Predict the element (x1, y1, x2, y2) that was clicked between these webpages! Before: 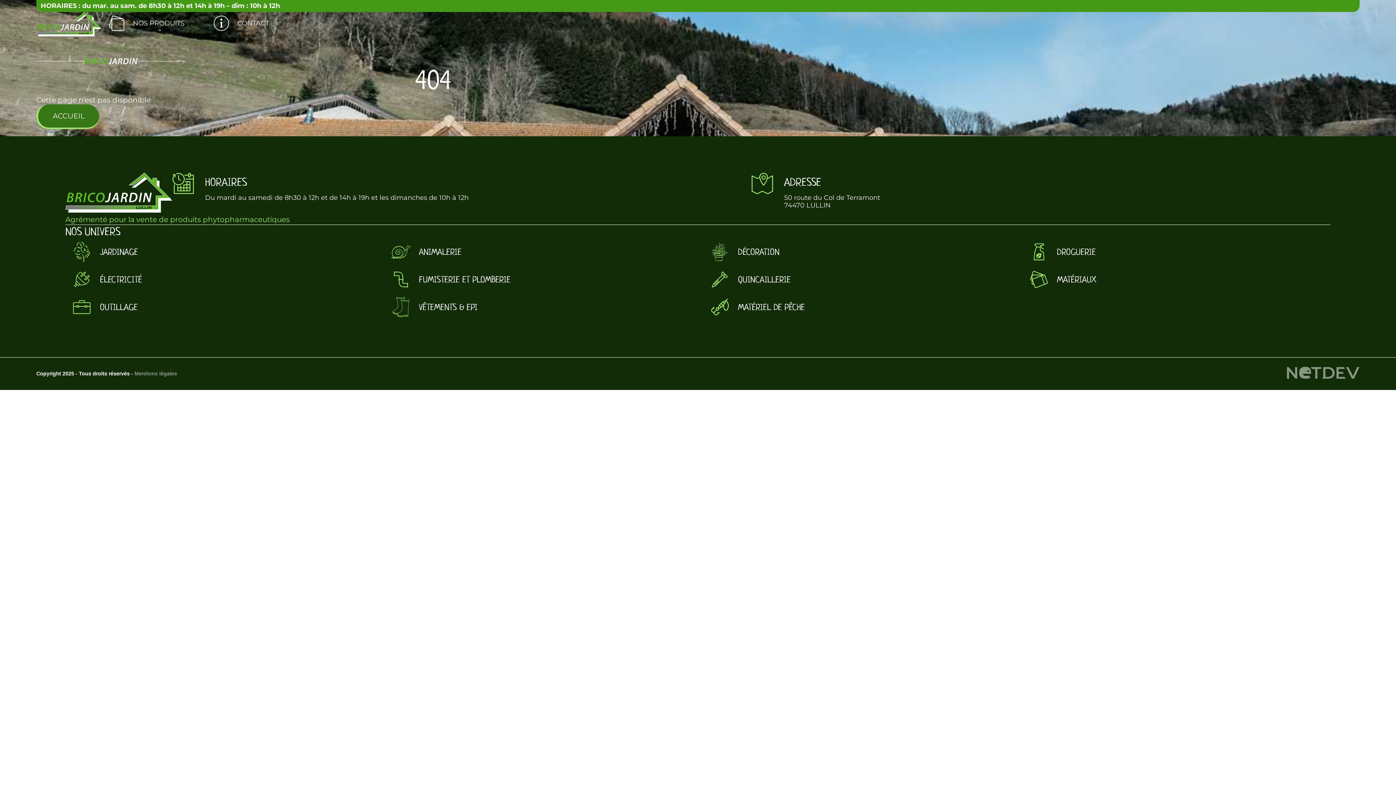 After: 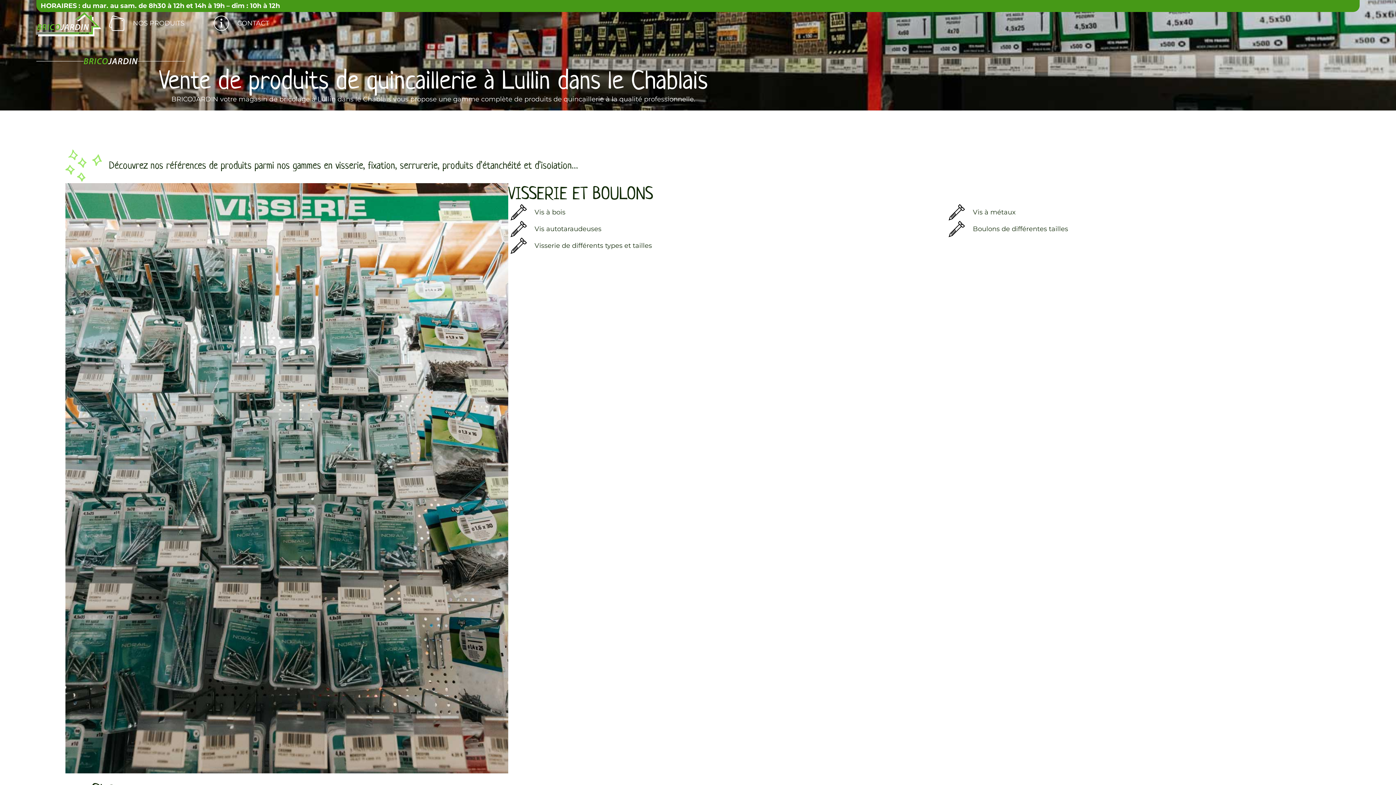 Action: label: QUINCAILLERIE bbox: (703, 265, 800, 293)